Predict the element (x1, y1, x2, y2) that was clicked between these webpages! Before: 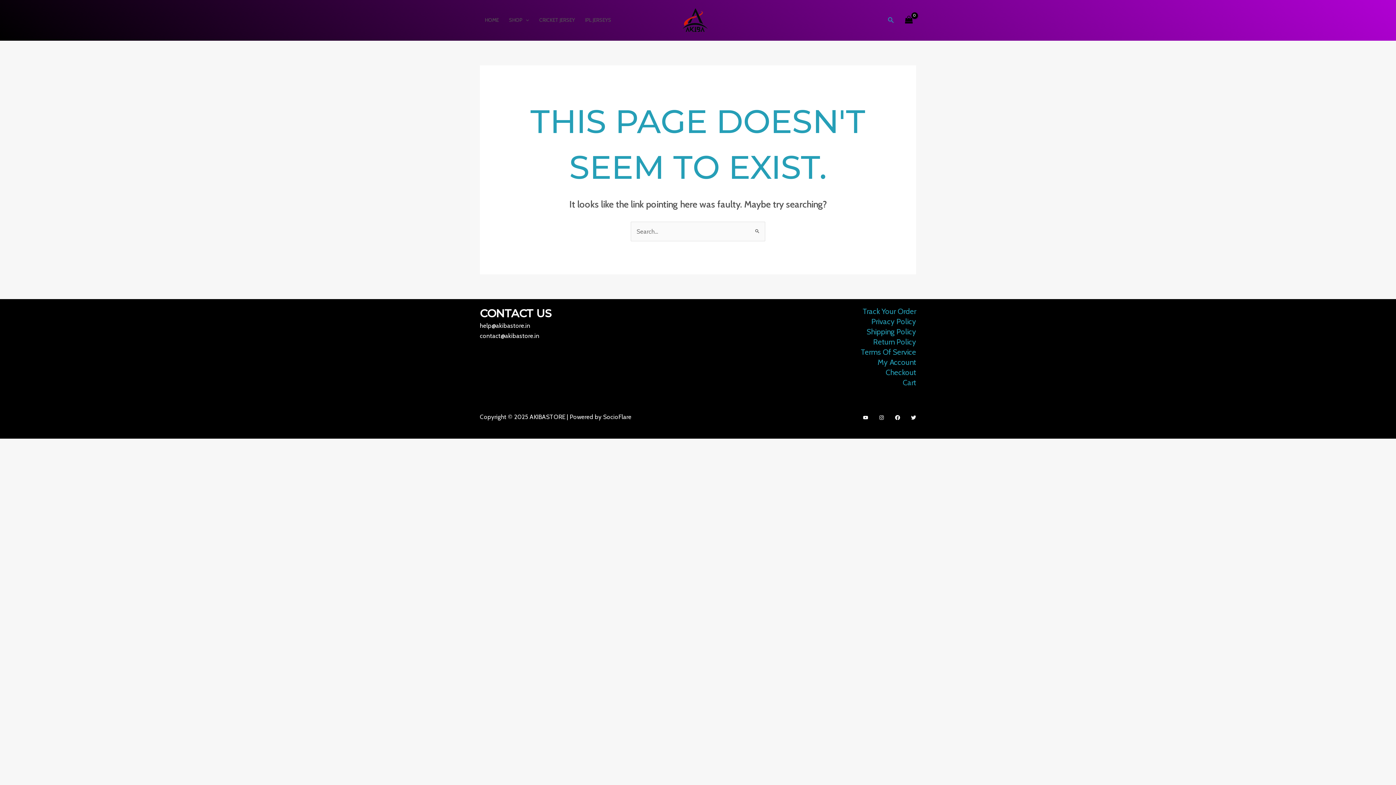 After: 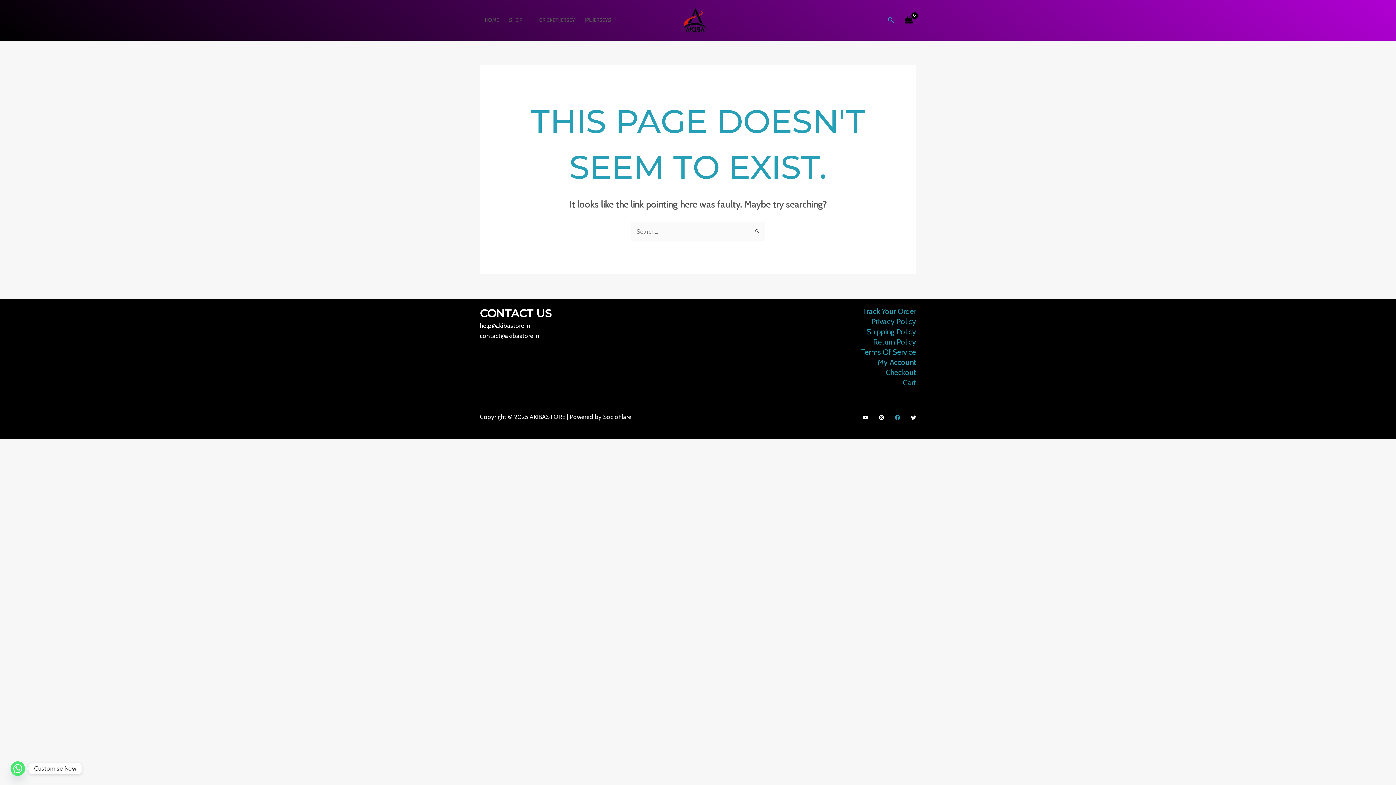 Action: bbox: (895, 415, 900, 420) label: Facebook